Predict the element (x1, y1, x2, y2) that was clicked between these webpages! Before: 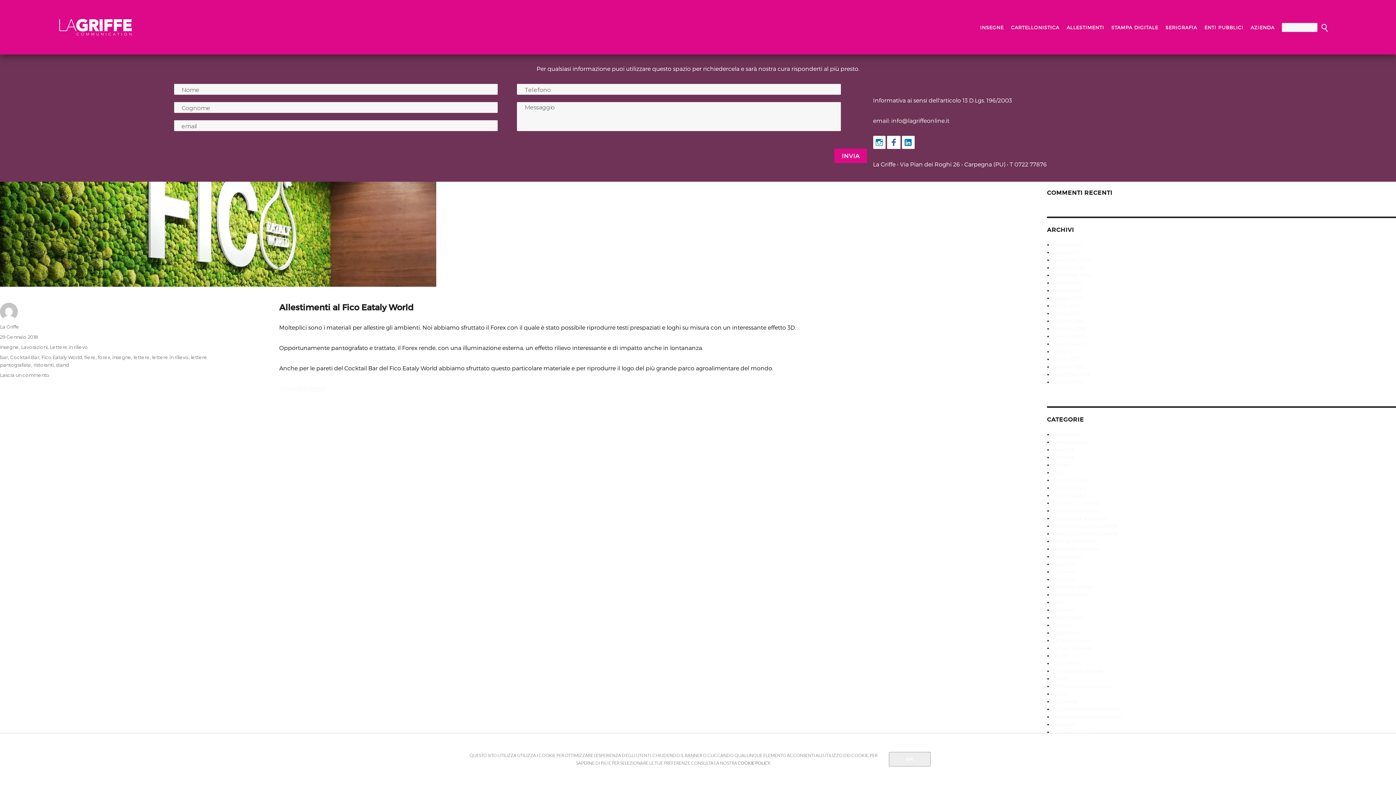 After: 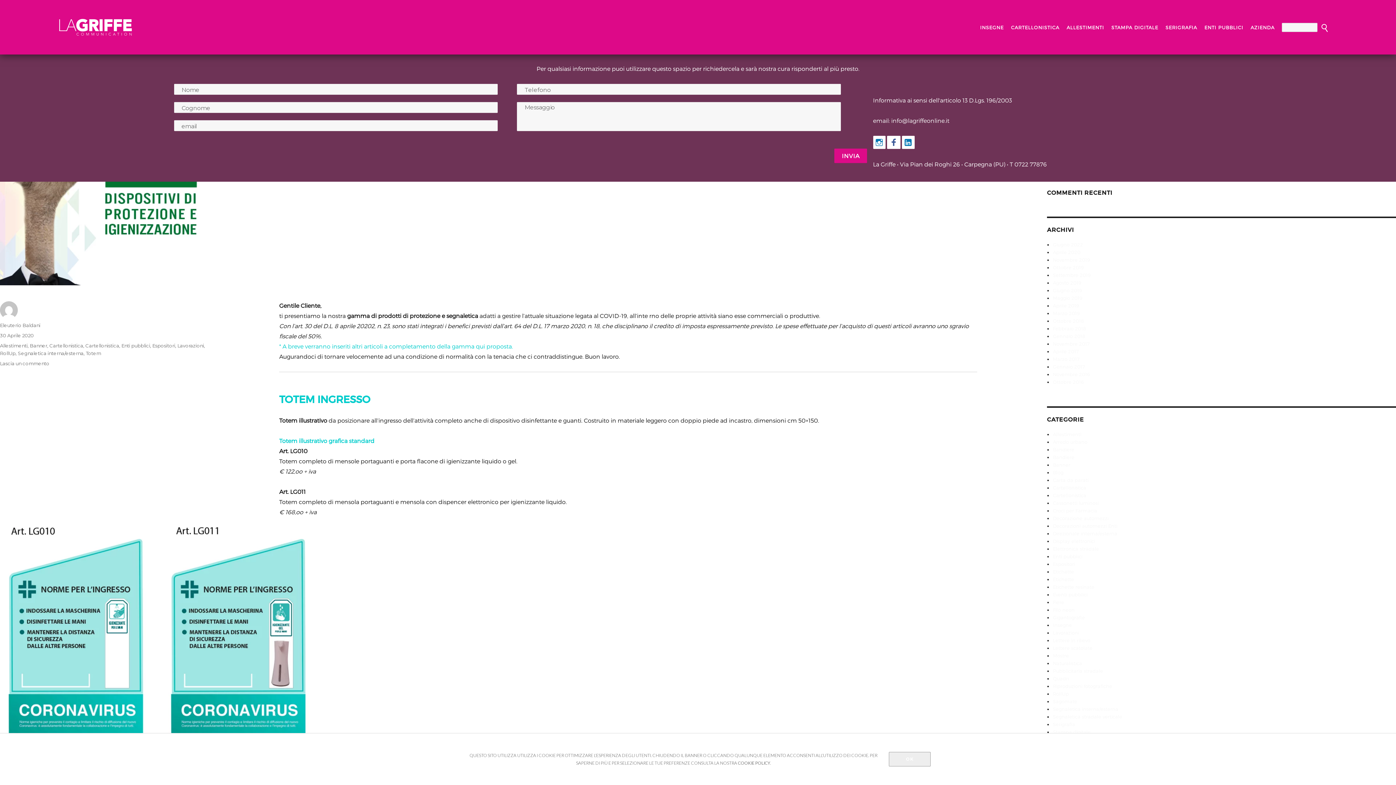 Action: bbox: (1053, 485, 1086, 490) label: Cartellonistica